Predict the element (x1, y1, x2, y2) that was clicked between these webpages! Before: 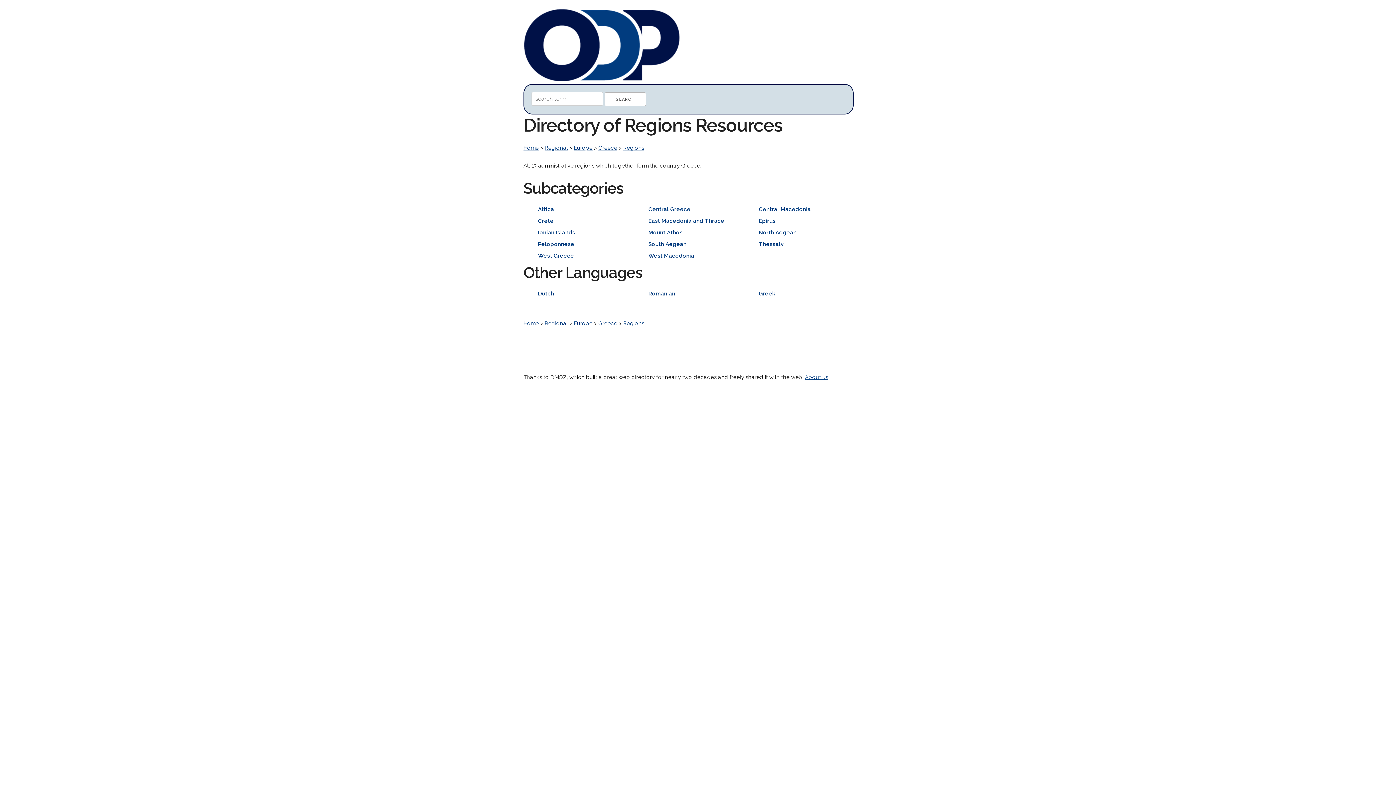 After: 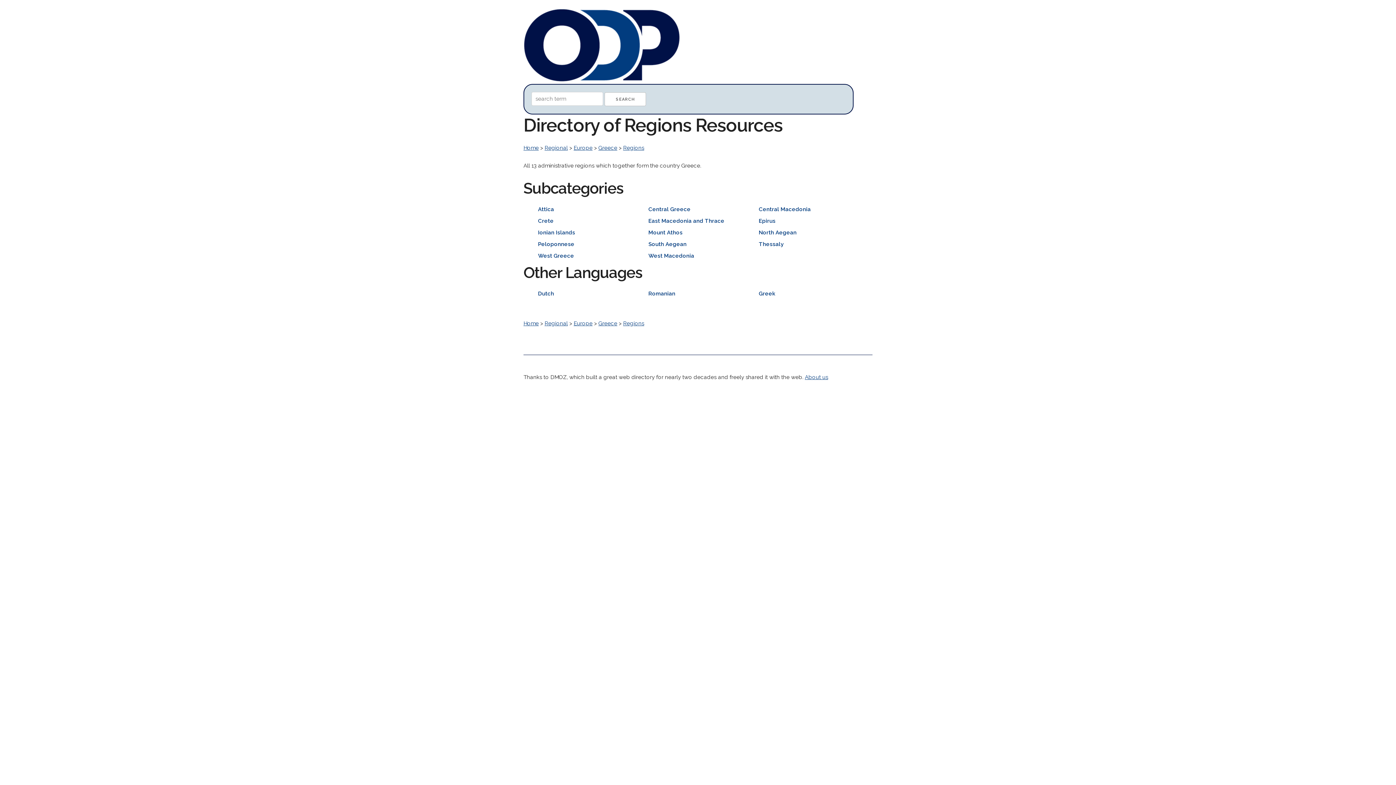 Action: bbox: (623, 144, 644, 151) label: Regions